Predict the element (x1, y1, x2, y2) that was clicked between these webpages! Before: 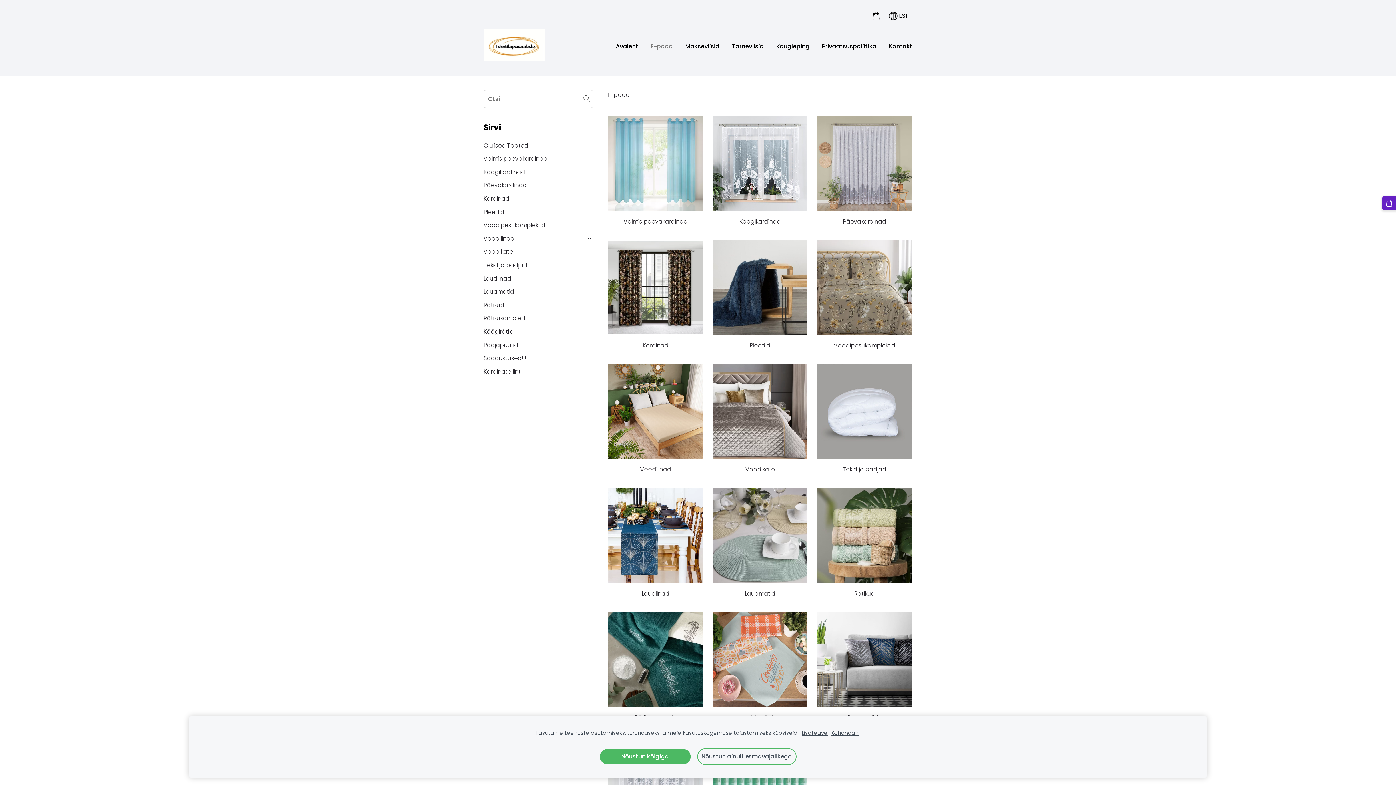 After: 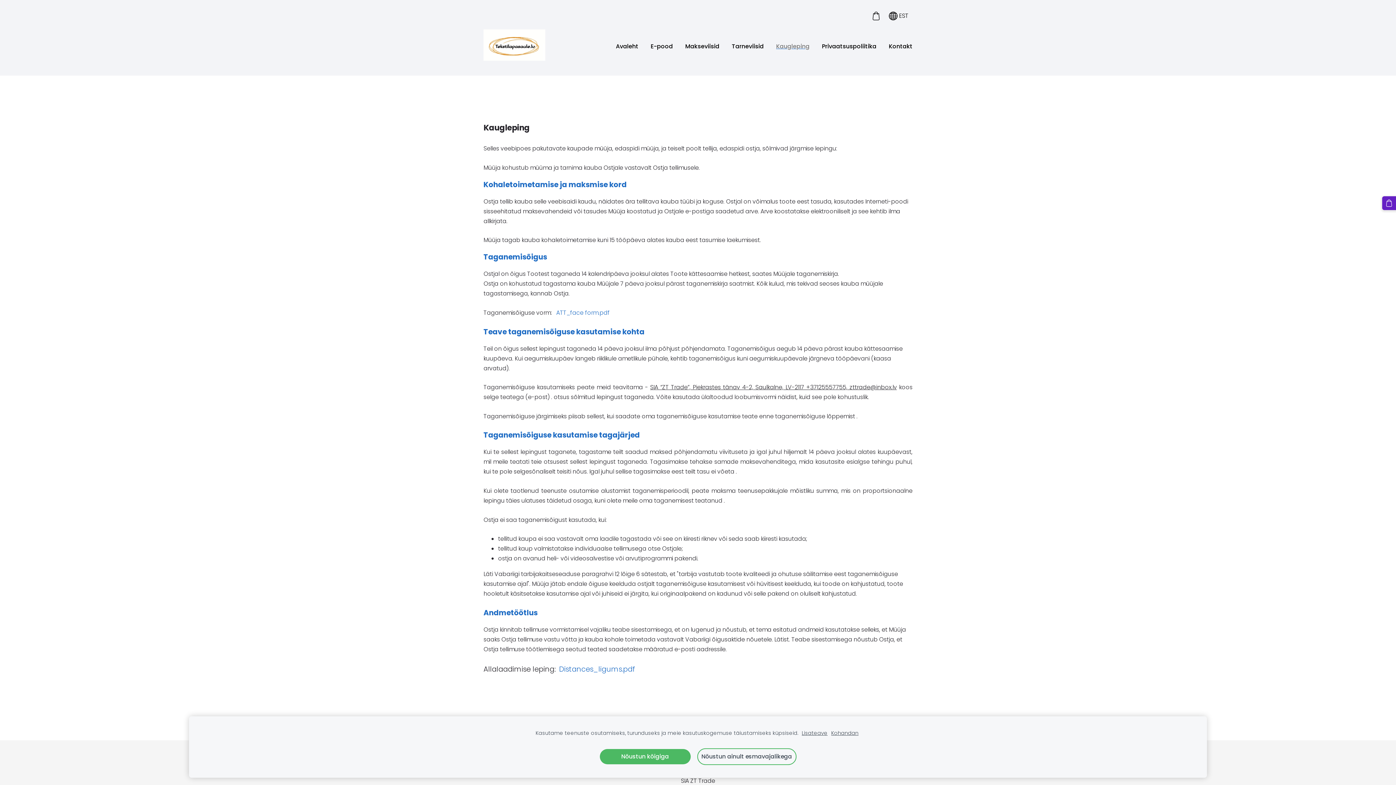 Action: bbox: (770, 40, 815, 52) label: Kaugleping